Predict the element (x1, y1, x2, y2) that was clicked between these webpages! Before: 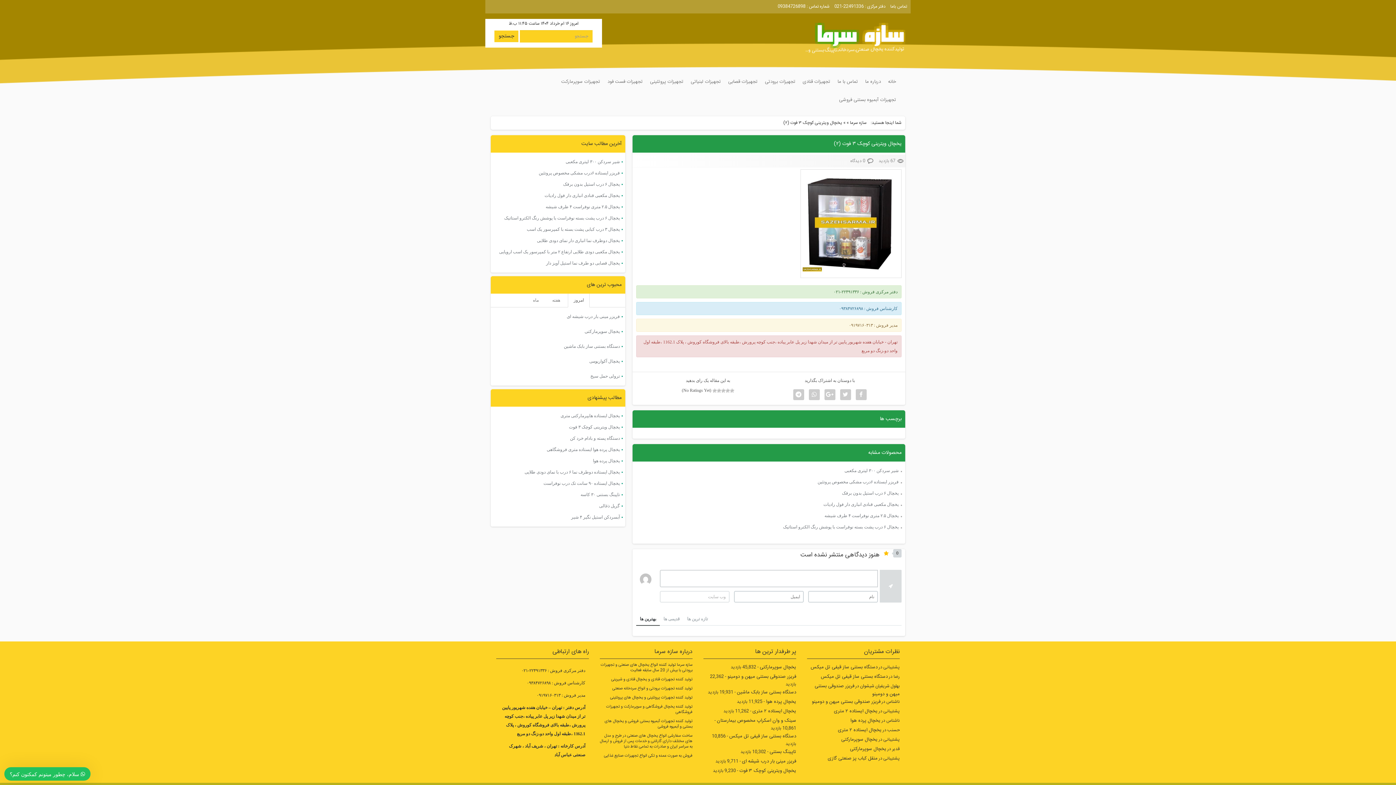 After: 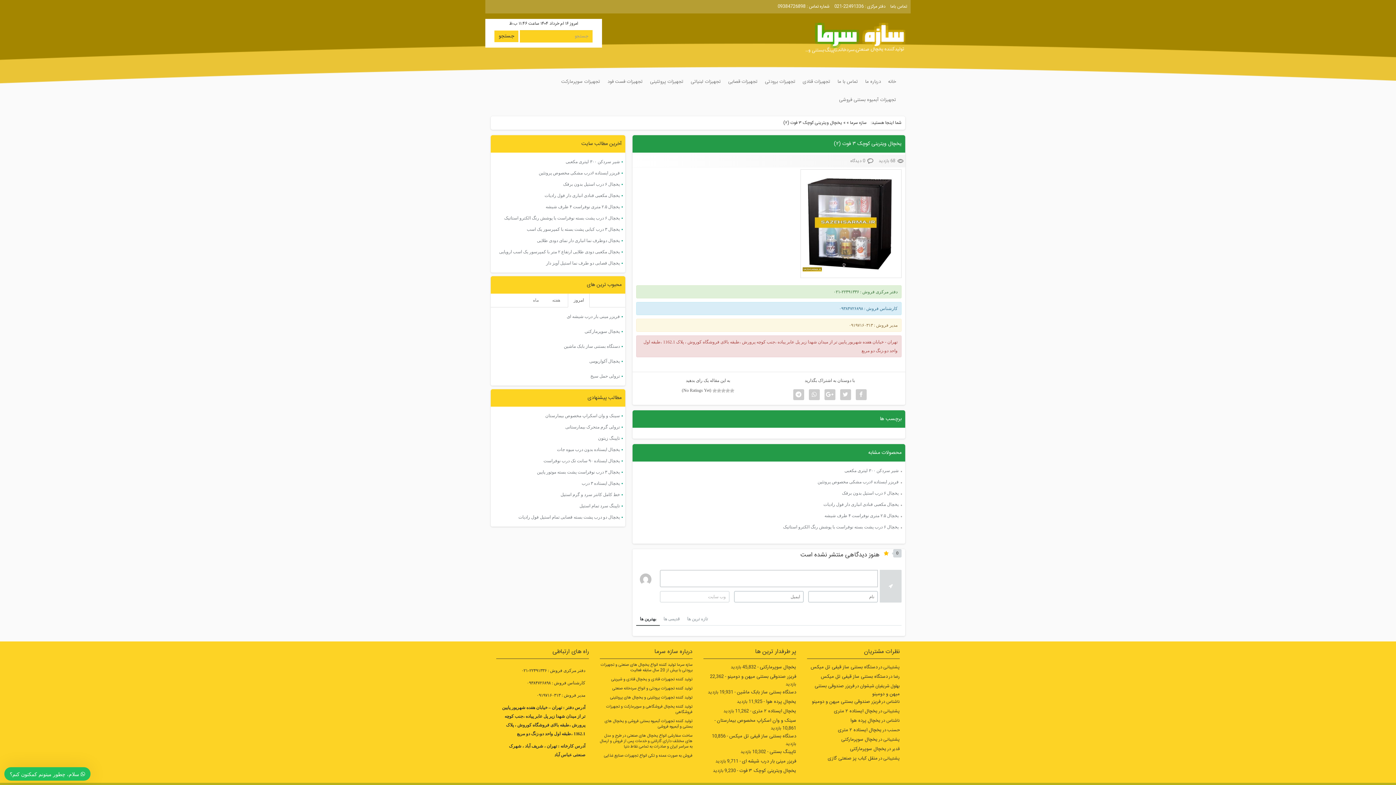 Action: label: یخچال ویترینی کوچک ۳ فوت (۲) bbox: (834, 139, 901, 148)